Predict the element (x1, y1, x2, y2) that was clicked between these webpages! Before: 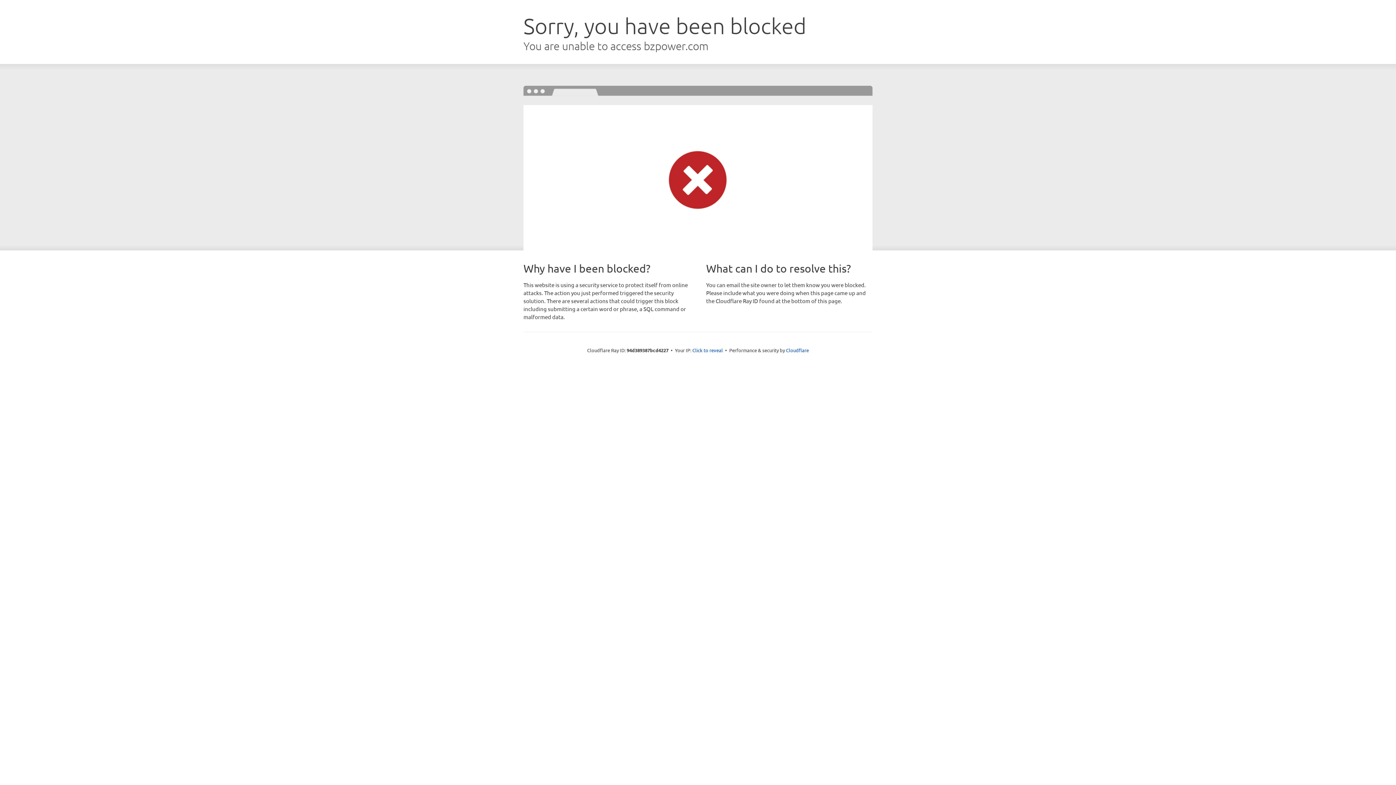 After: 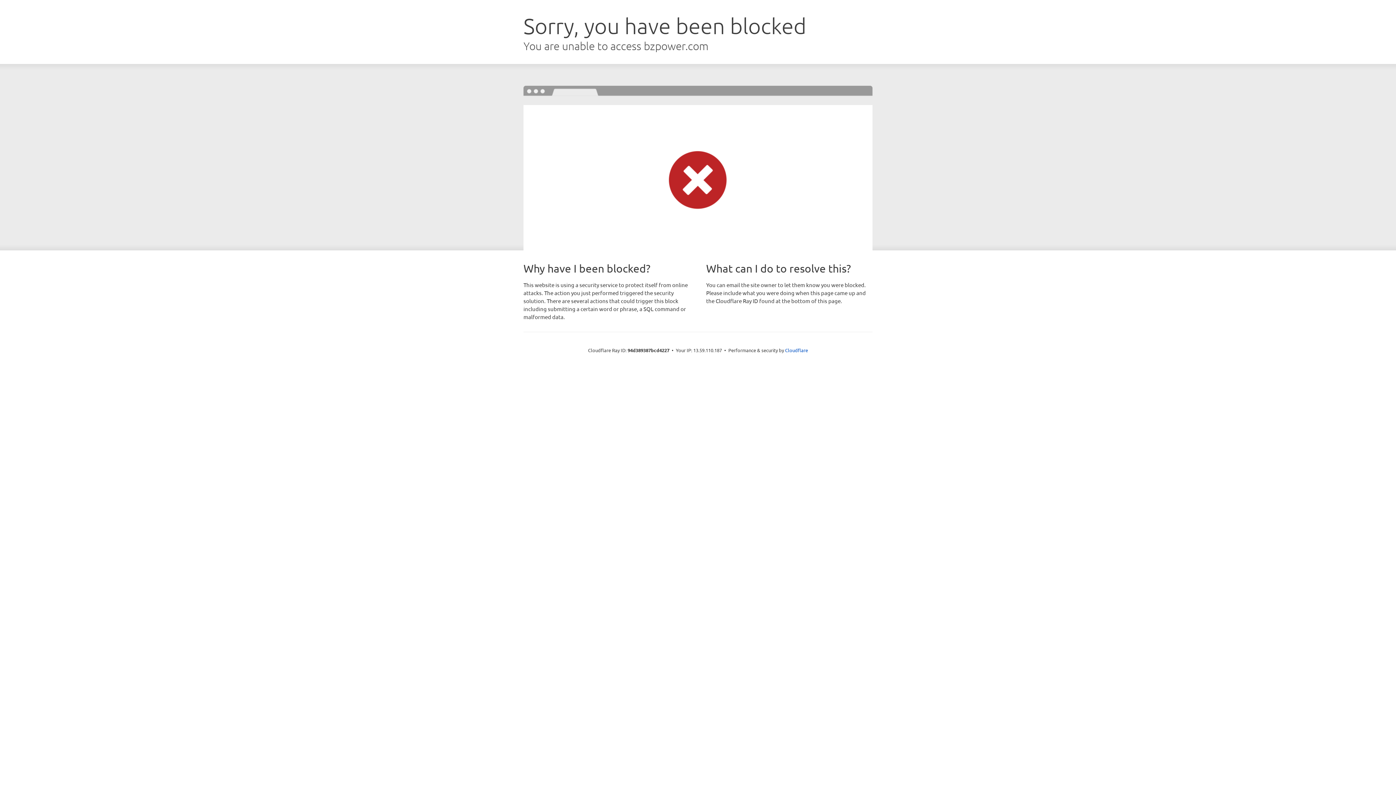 Action: label: Click to reveal bbox: (692, 346, 723, 353)